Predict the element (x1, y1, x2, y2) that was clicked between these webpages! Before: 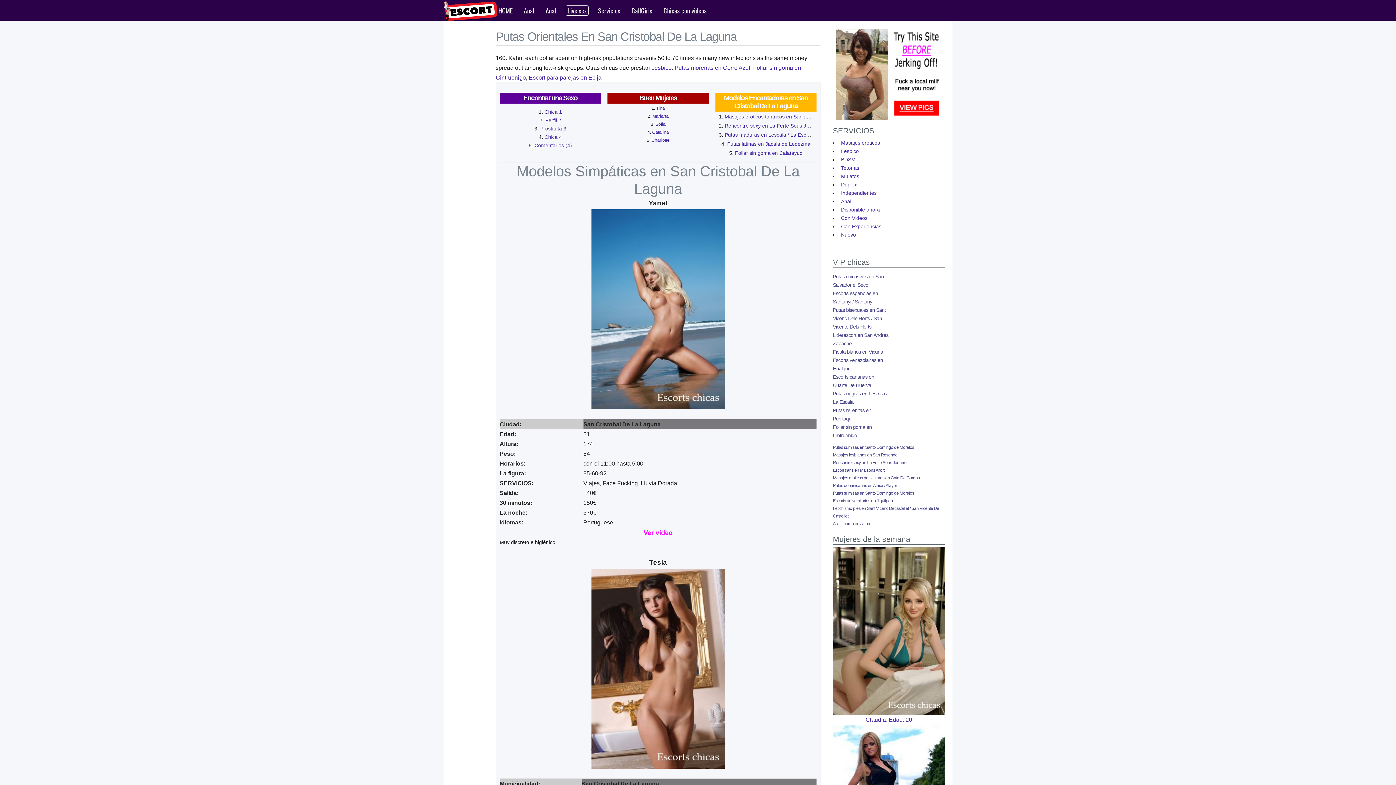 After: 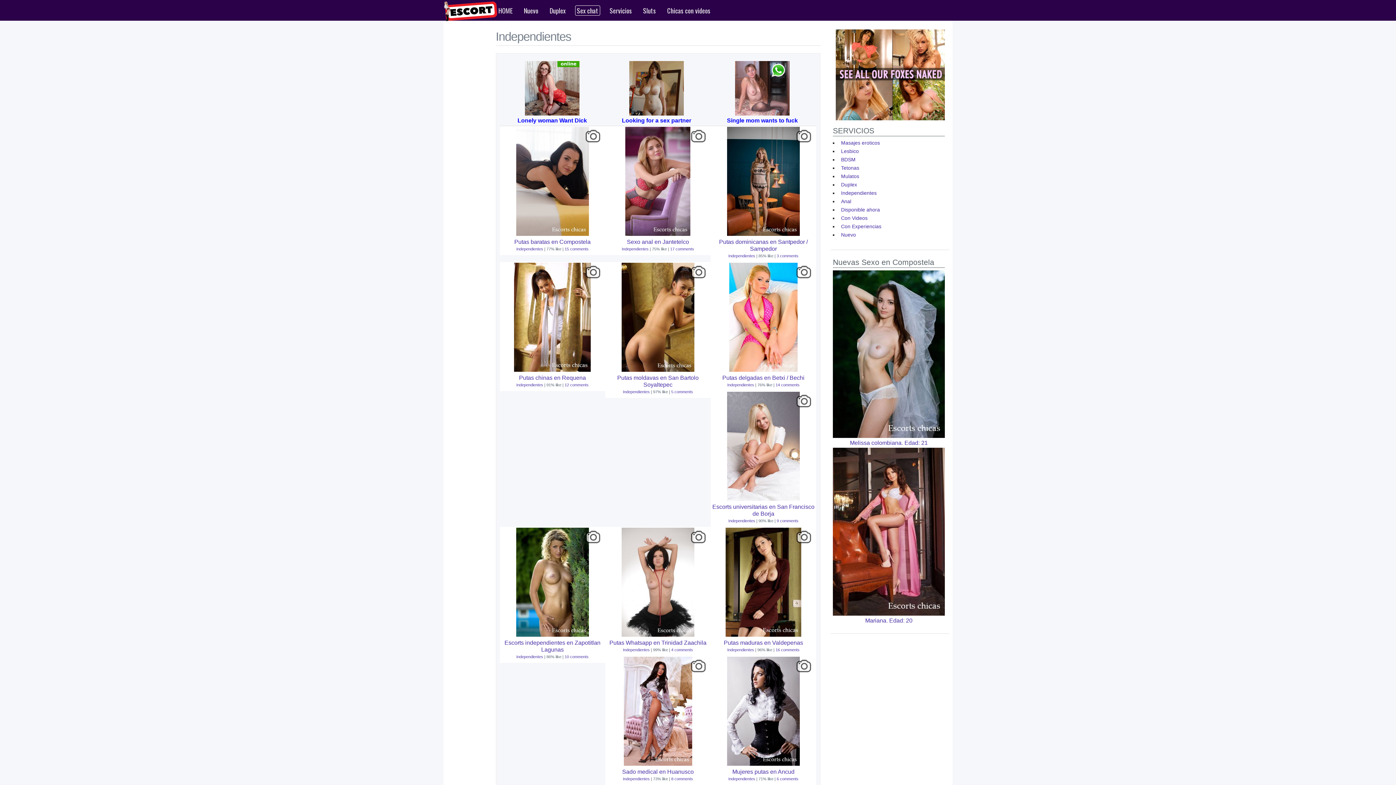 Action: label: Independientes bbox: (840, 187, 878, 198)